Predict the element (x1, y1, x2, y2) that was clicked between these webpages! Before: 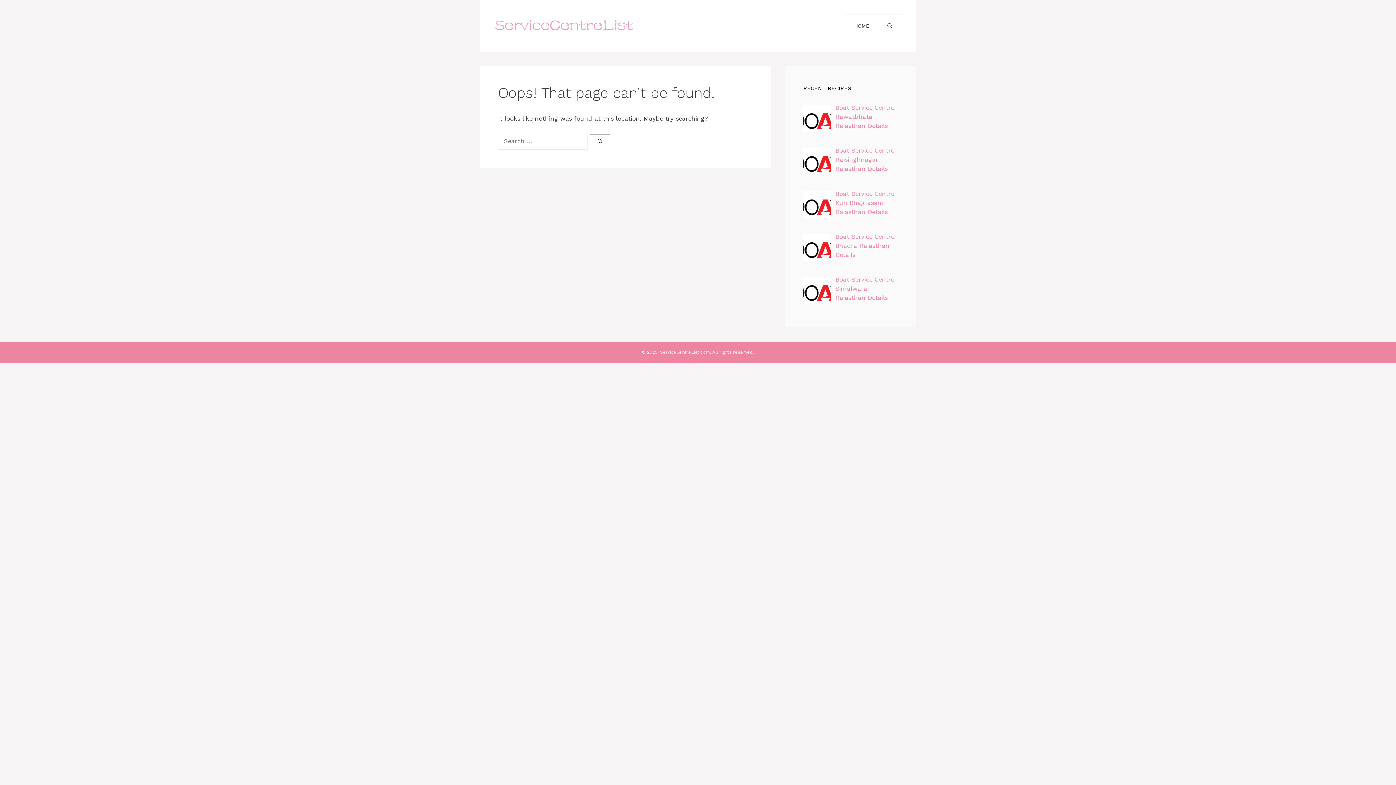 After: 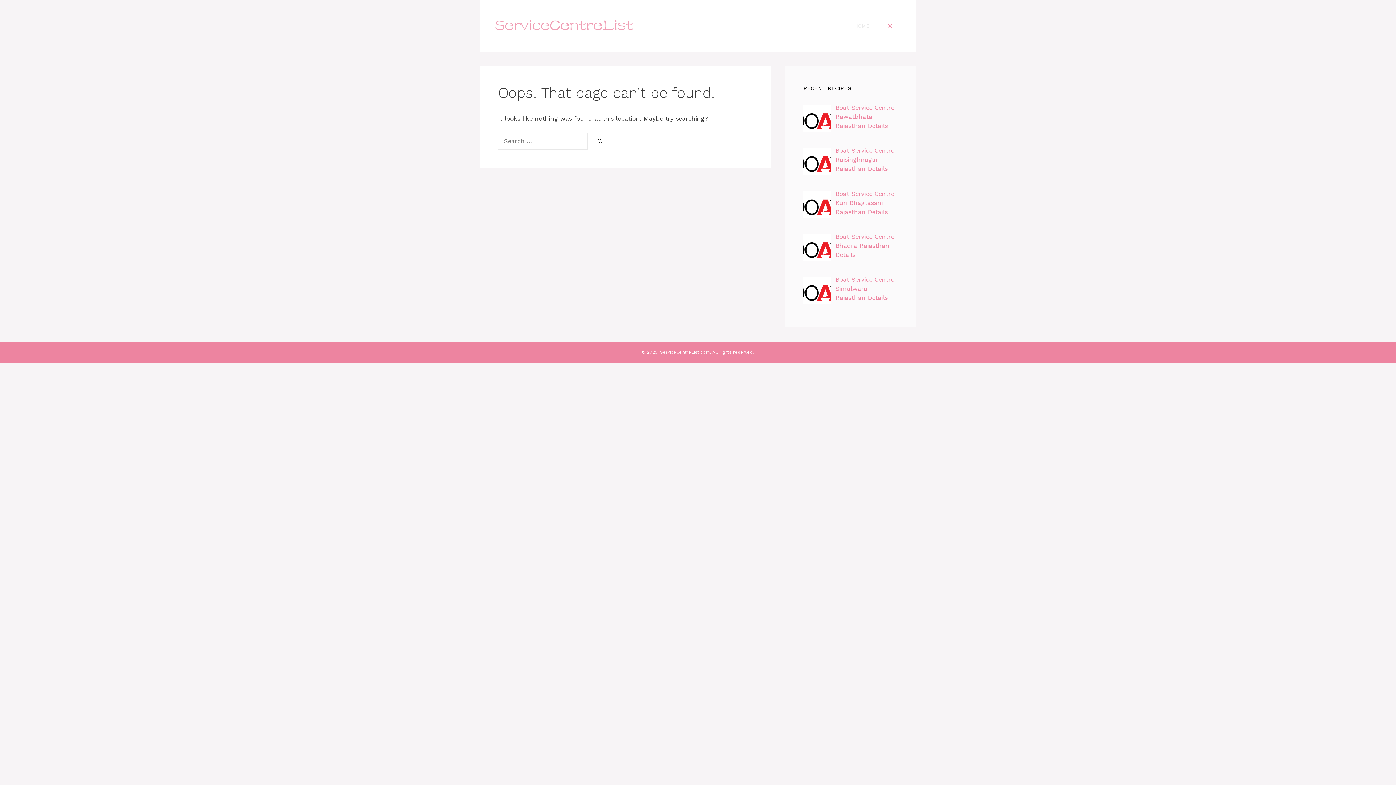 Action: bbox: (878, 14, 901, 36) label: Open Search Bar